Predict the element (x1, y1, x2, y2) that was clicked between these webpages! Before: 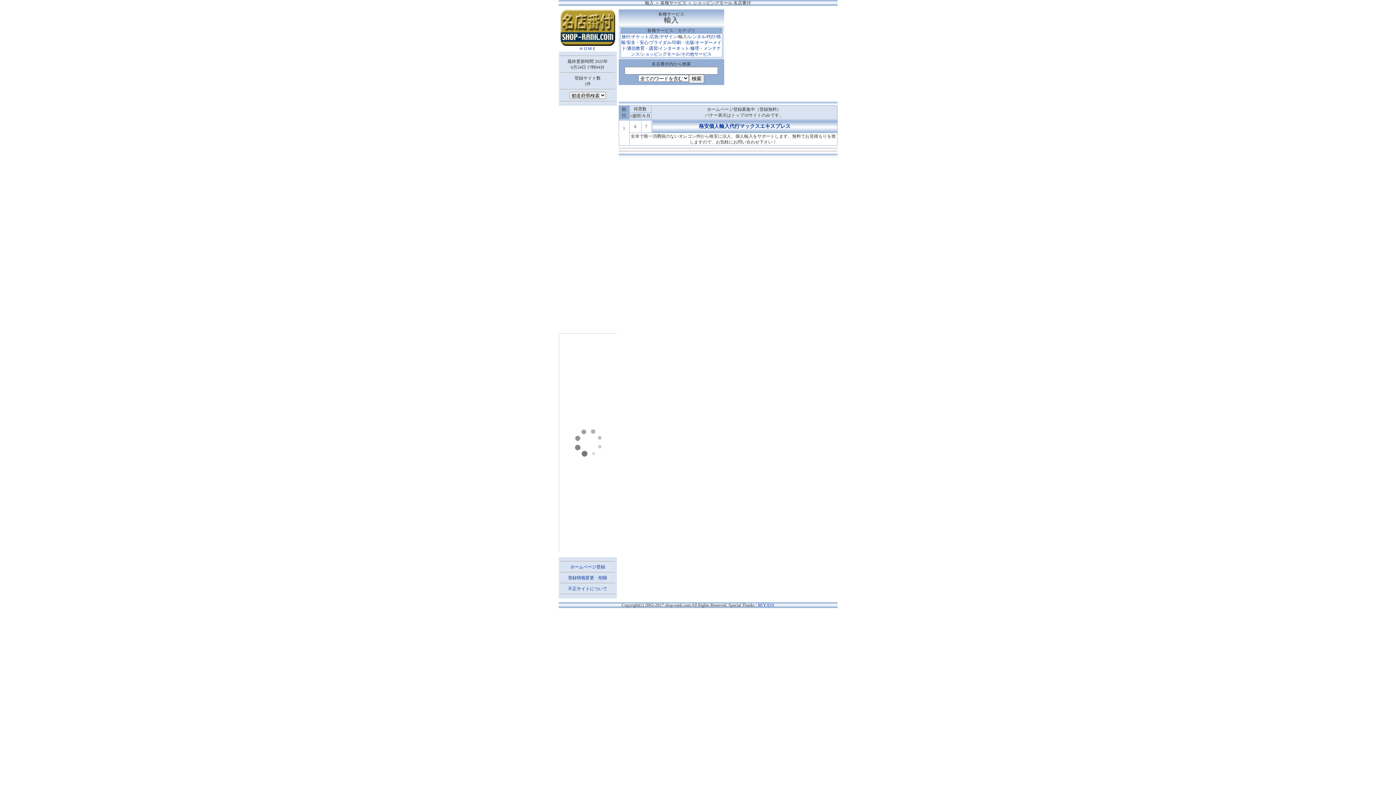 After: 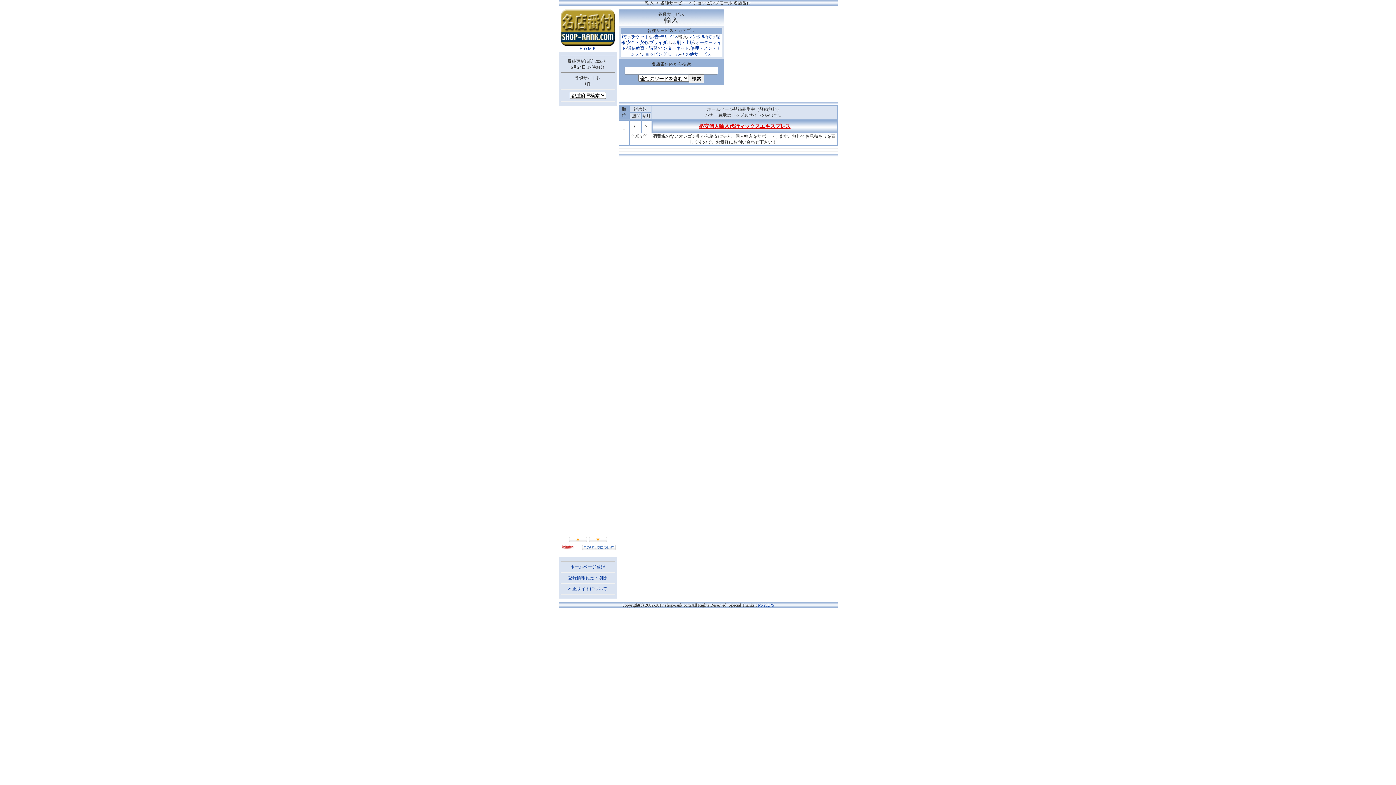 Action: label: 格安個人輸入代行マックスエキスプレス bbox: (699, 123, 790, 129)